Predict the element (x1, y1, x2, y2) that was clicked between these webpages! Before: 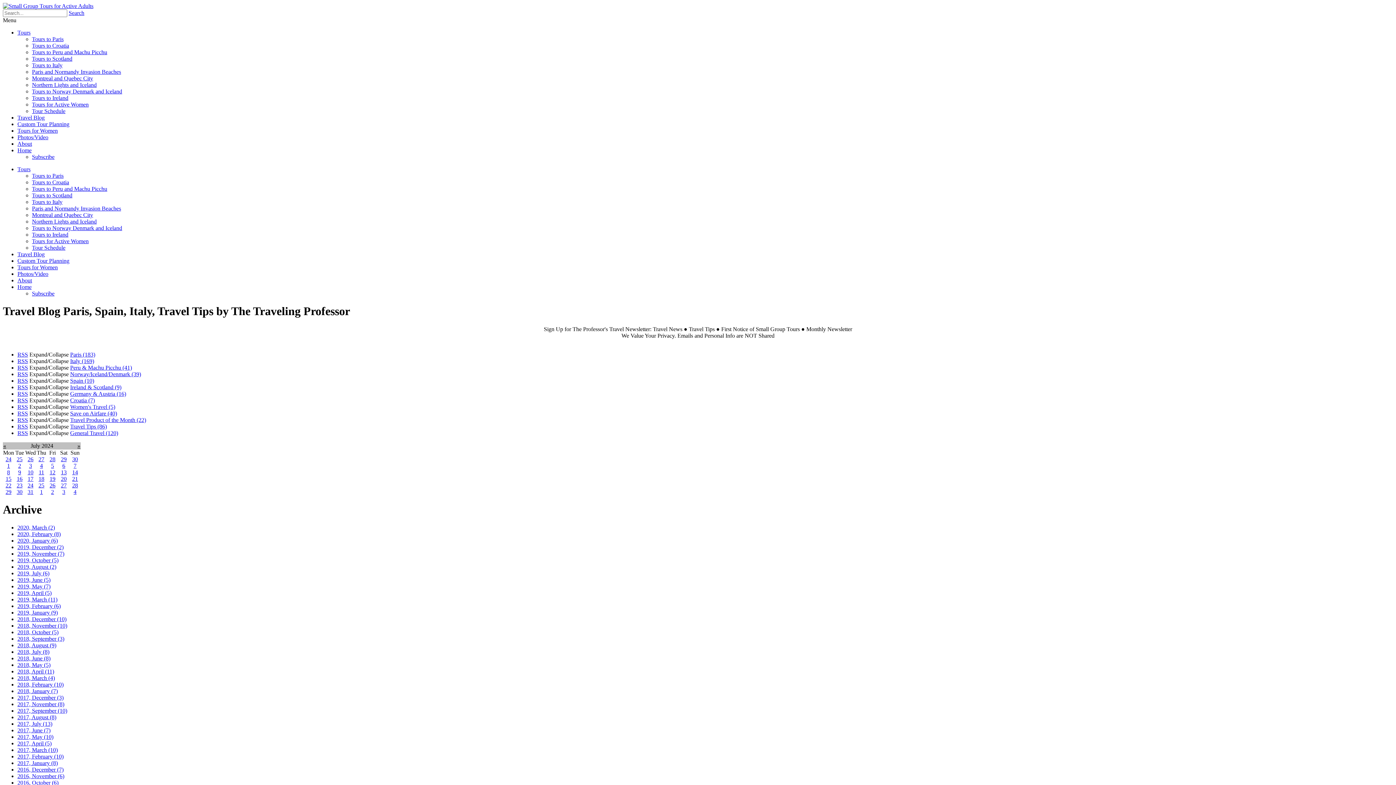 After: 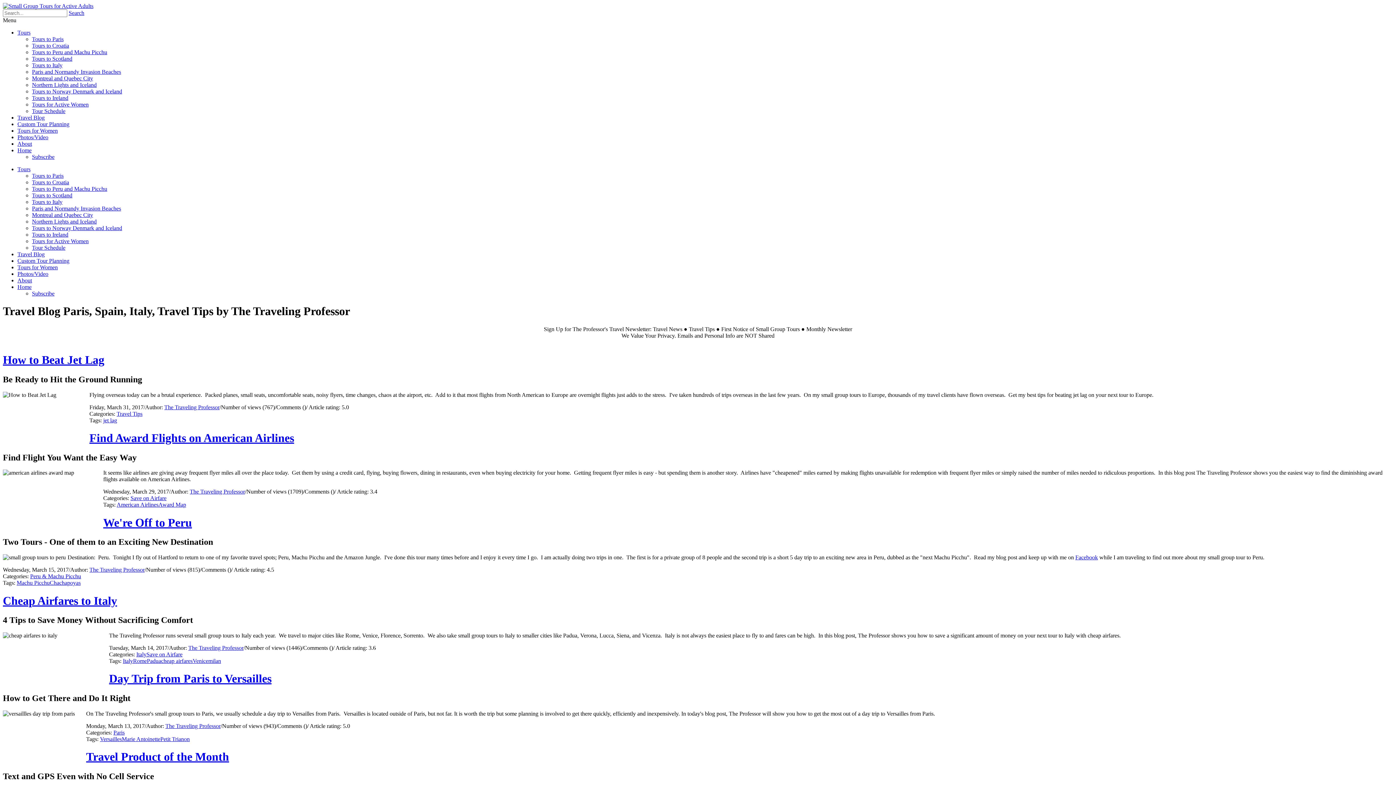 Action: bbox: (17, 747, 57, 753) label: 2017, March (10)